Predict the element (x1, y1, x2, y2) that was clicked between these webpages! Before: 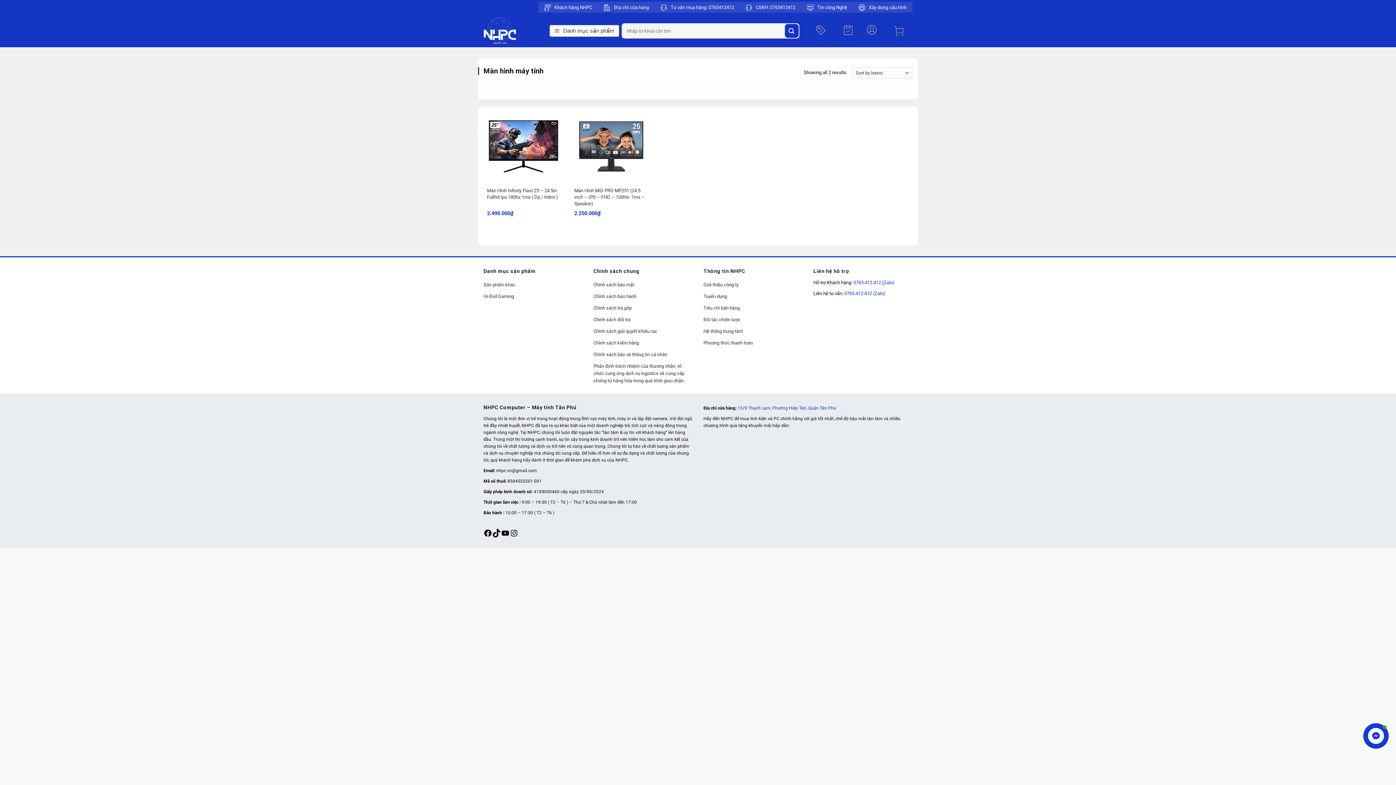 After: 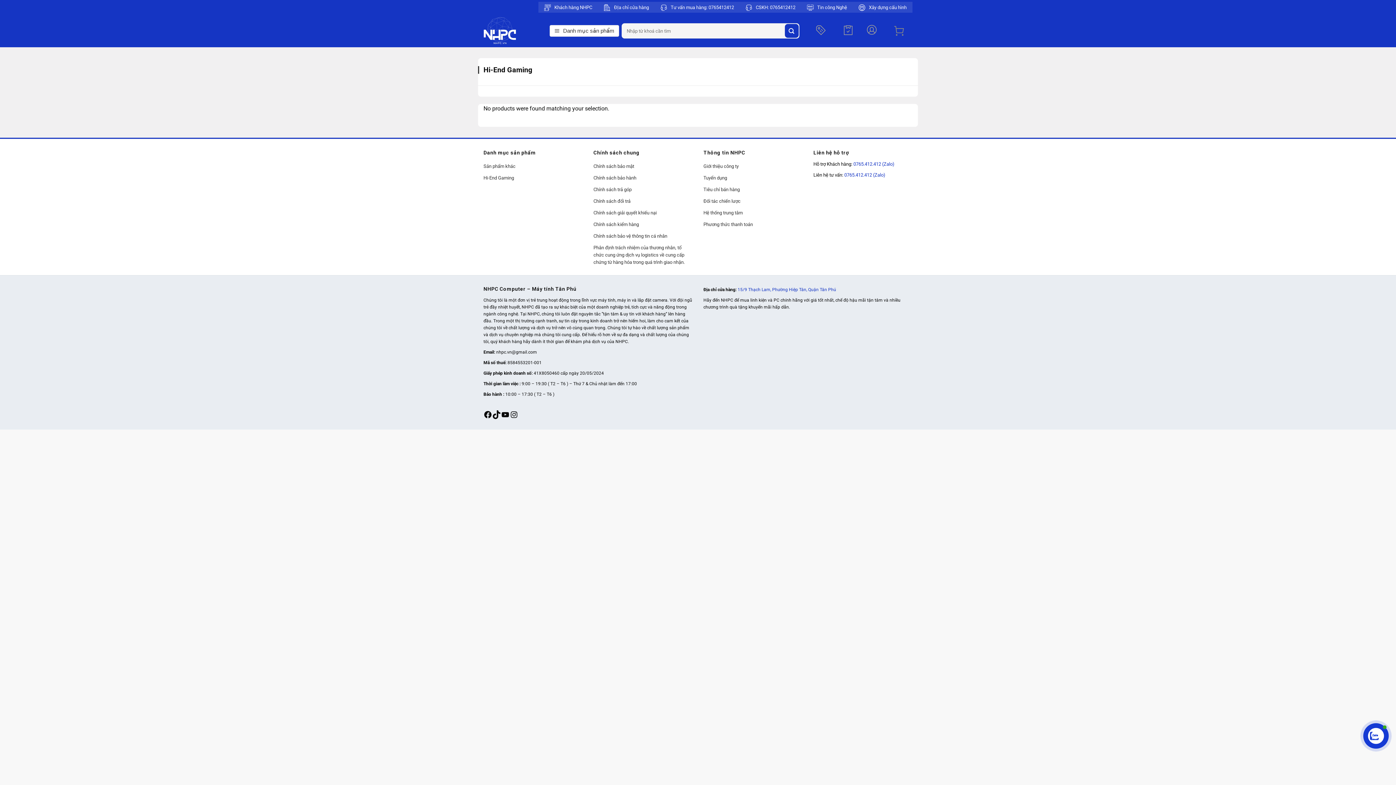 Action: label: Hi-End Gaming bbox: (483, 290, 514, 302)